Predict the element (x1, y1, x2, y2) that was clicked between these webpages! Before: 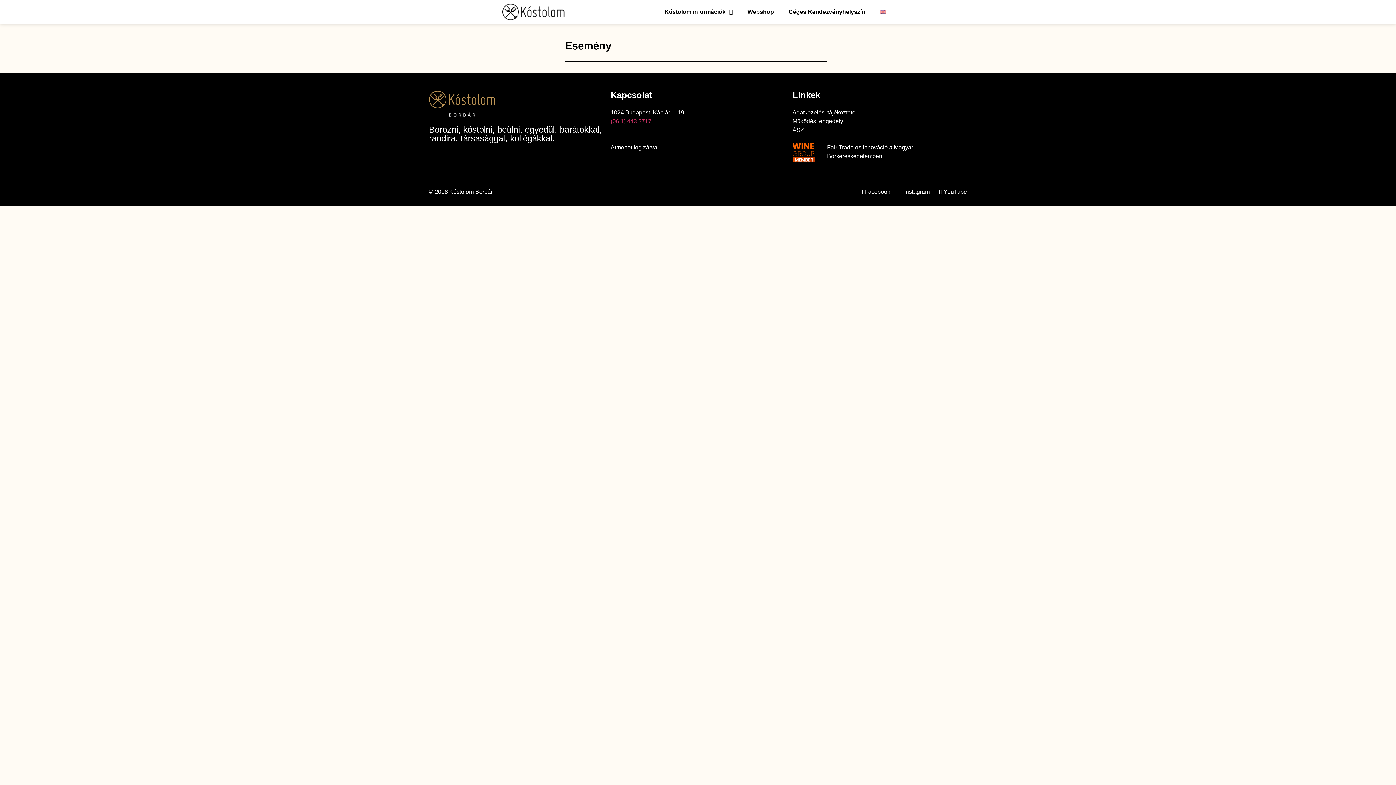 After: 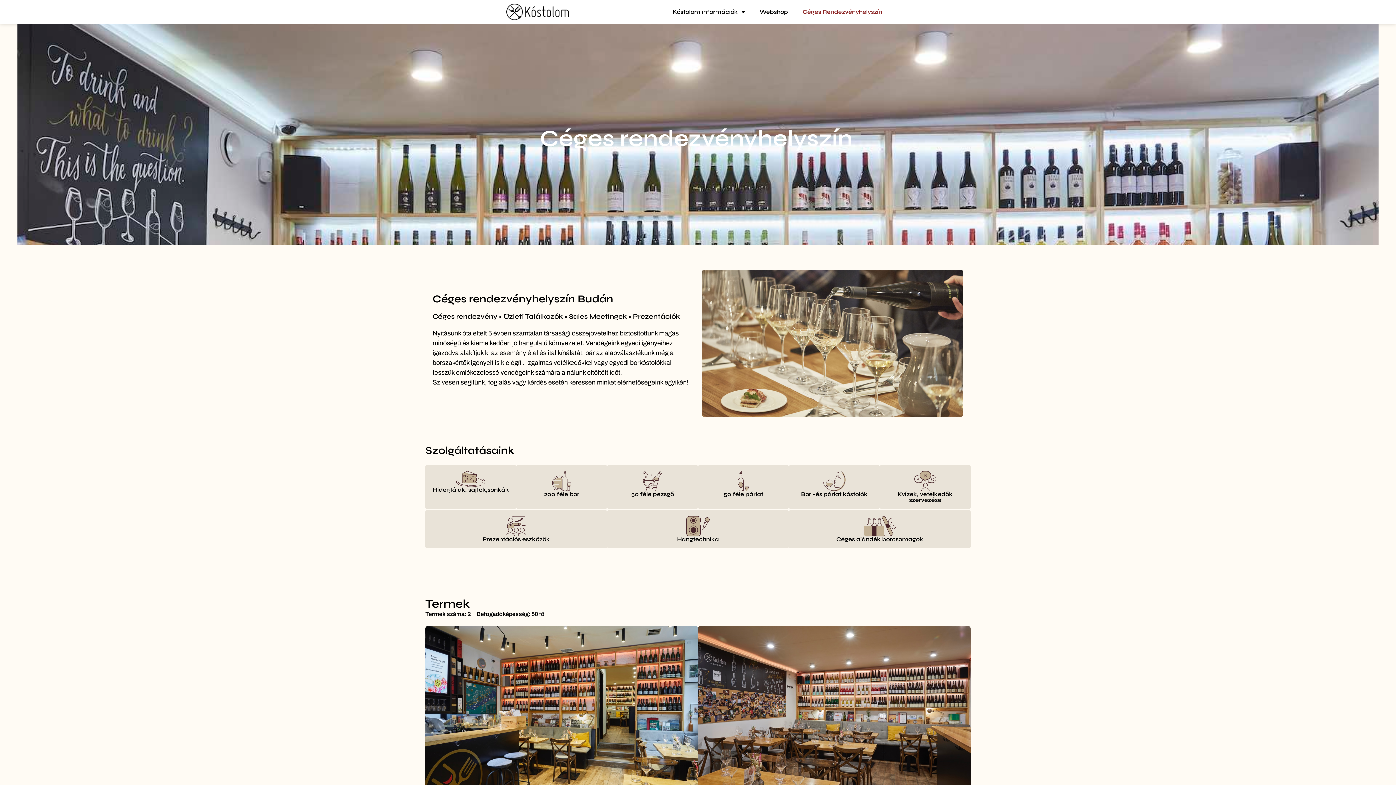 Action: bbox: (781, 3, 872, 20) label: Céges Rendezvényhelyszín